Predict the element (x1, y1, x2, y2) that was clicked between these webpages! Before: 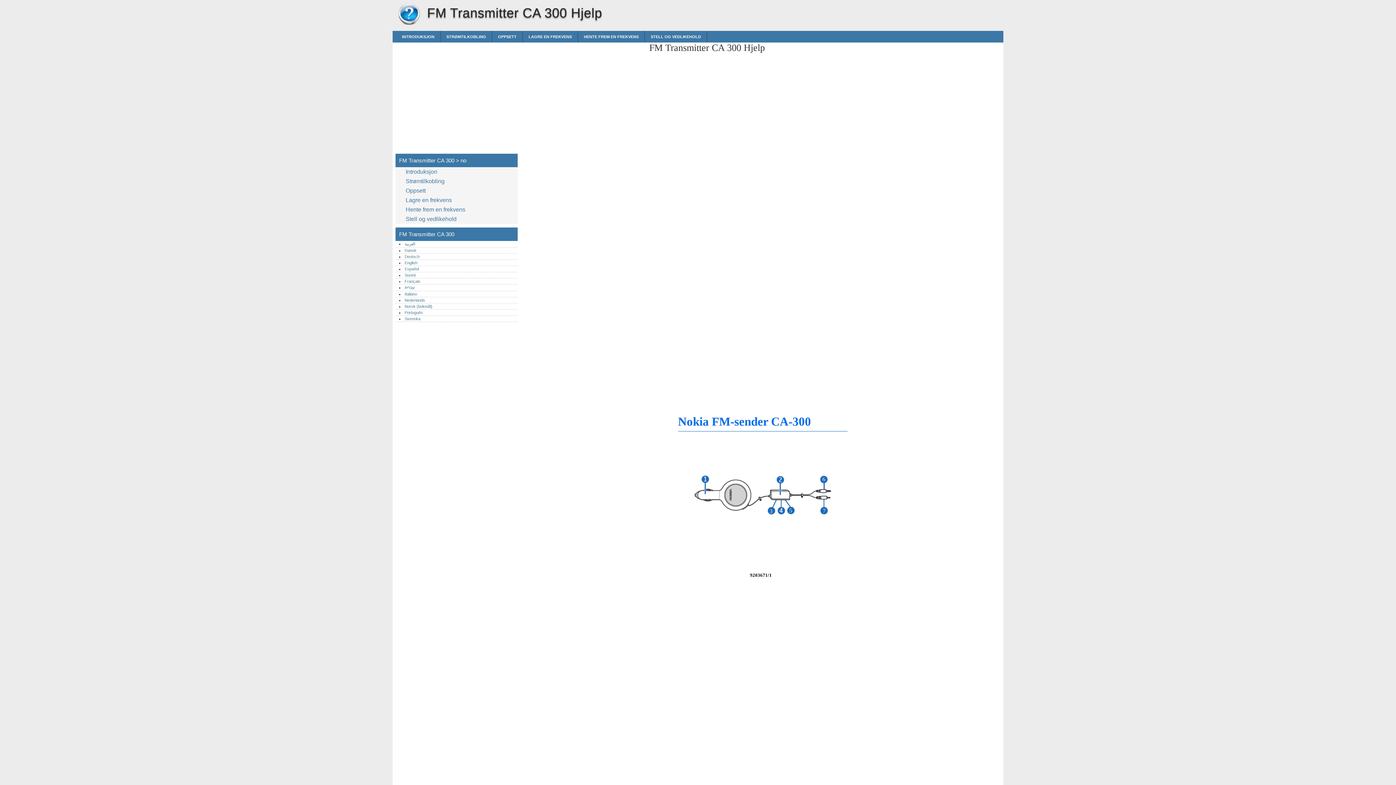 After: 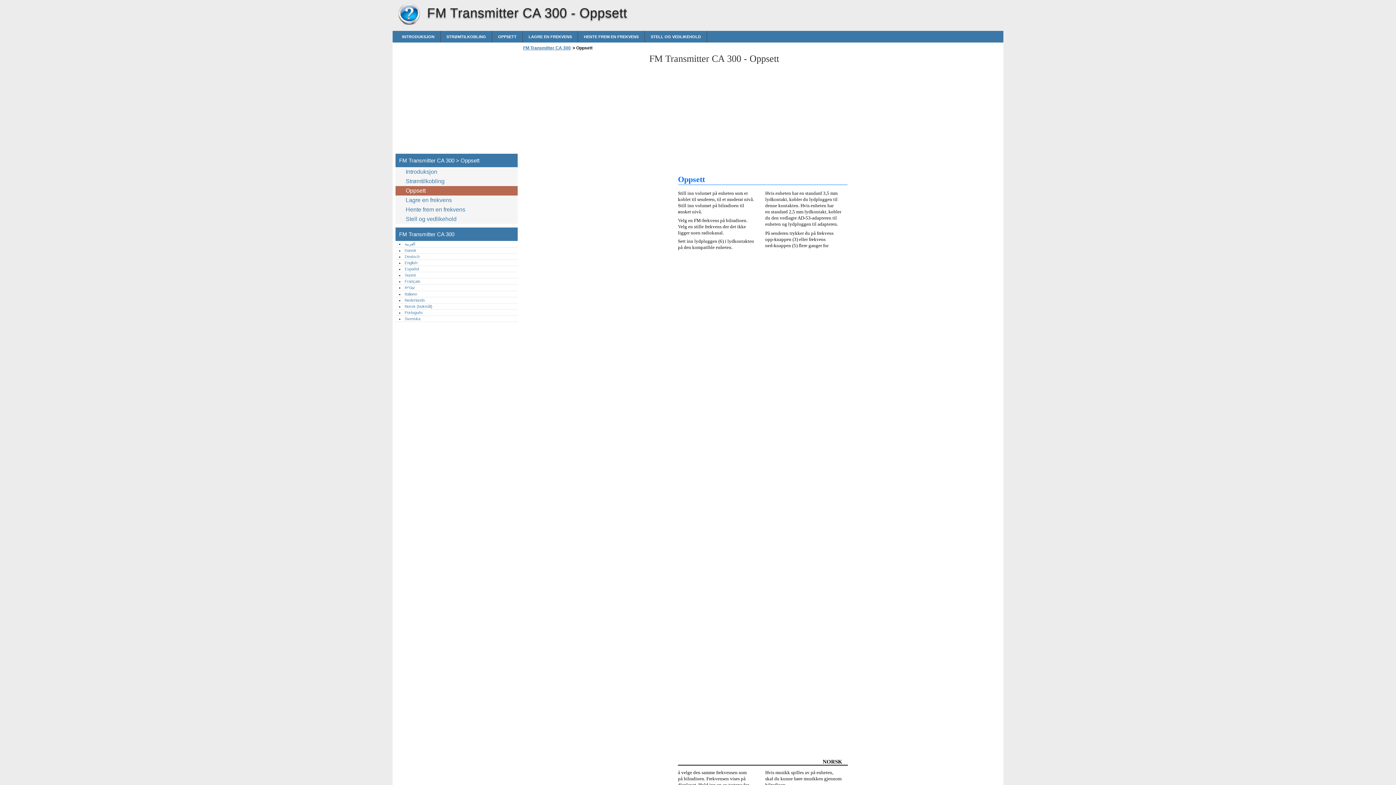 Action: bbox: (492, 30, 522, 42) label: OPPSETT